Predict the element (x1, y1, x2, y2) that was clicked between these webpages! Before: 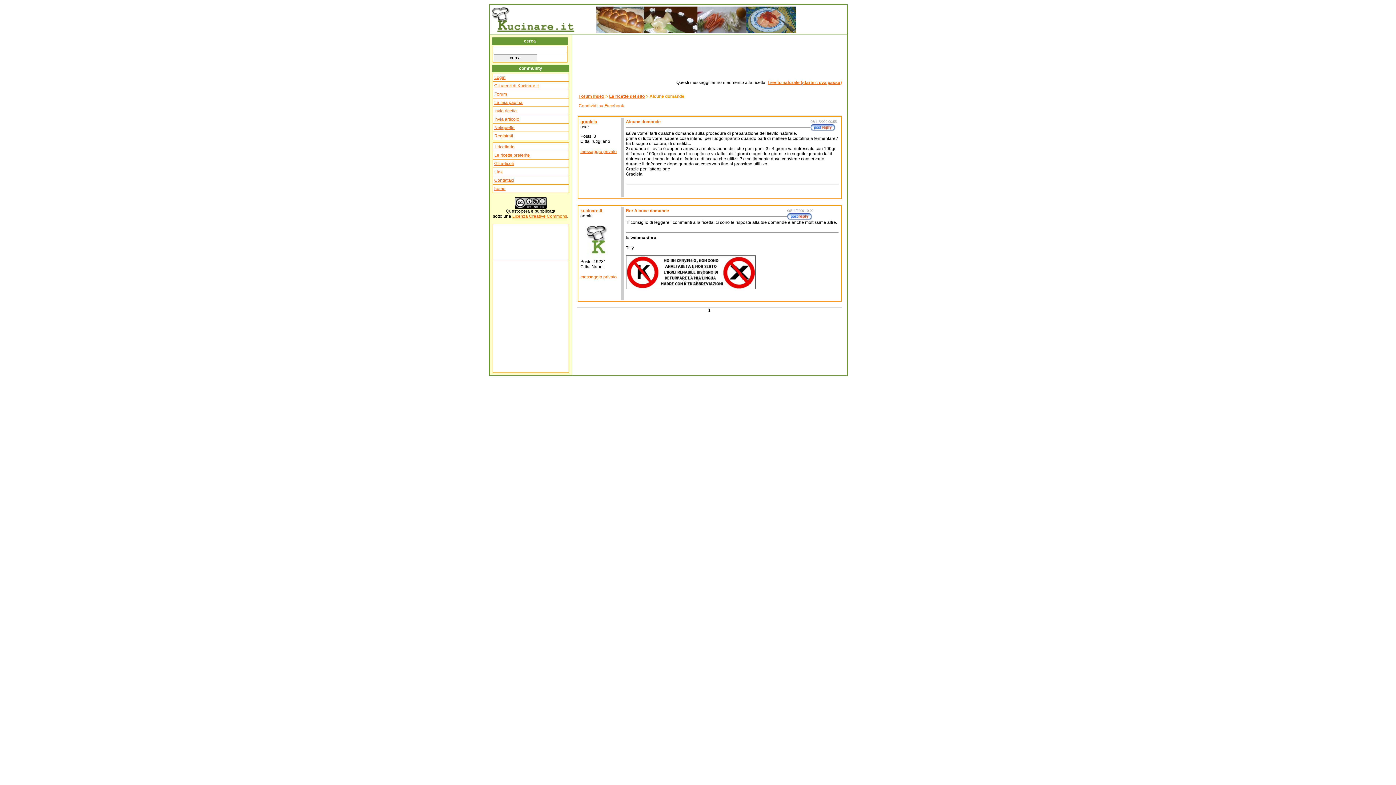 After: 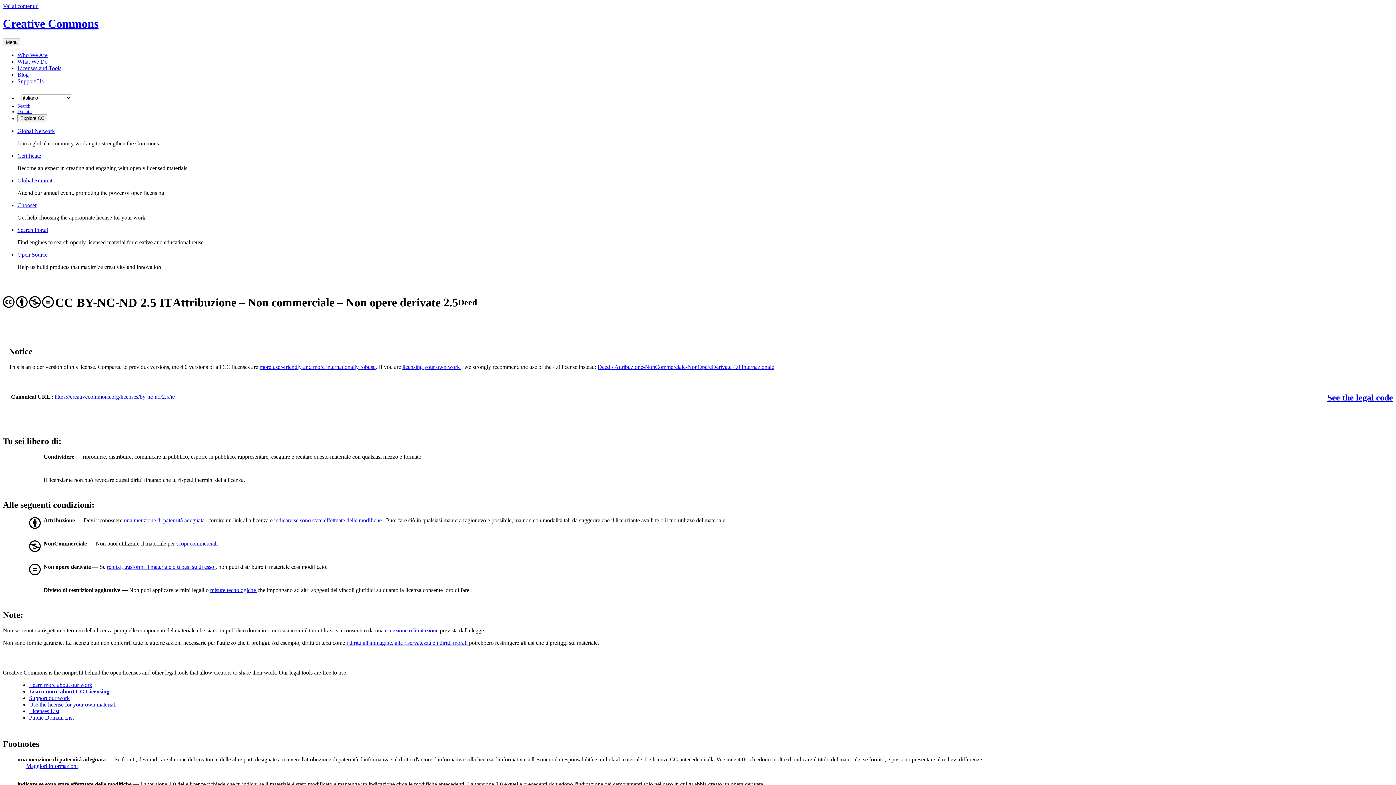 Action: label: Licenza Creative Commons bbox: (512, 213, 567, 218)